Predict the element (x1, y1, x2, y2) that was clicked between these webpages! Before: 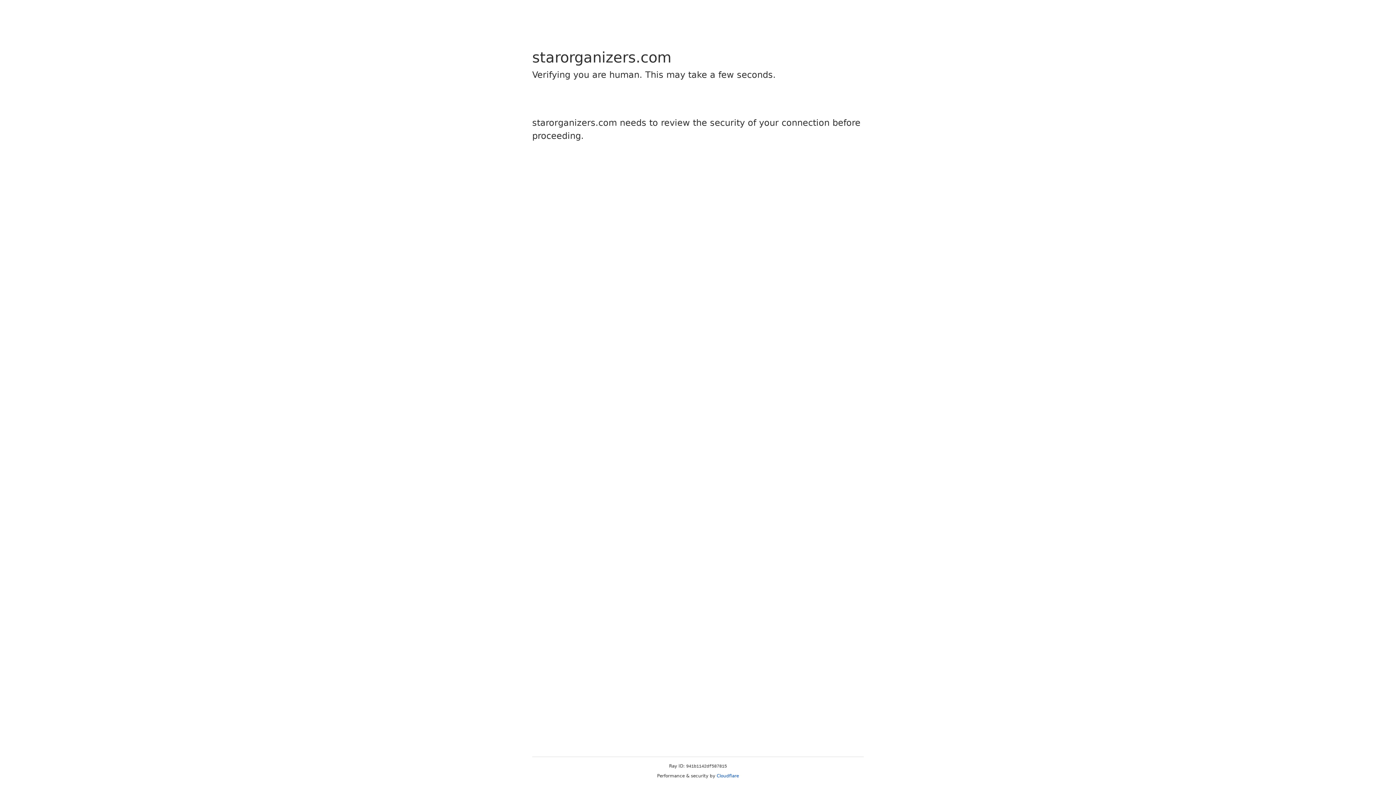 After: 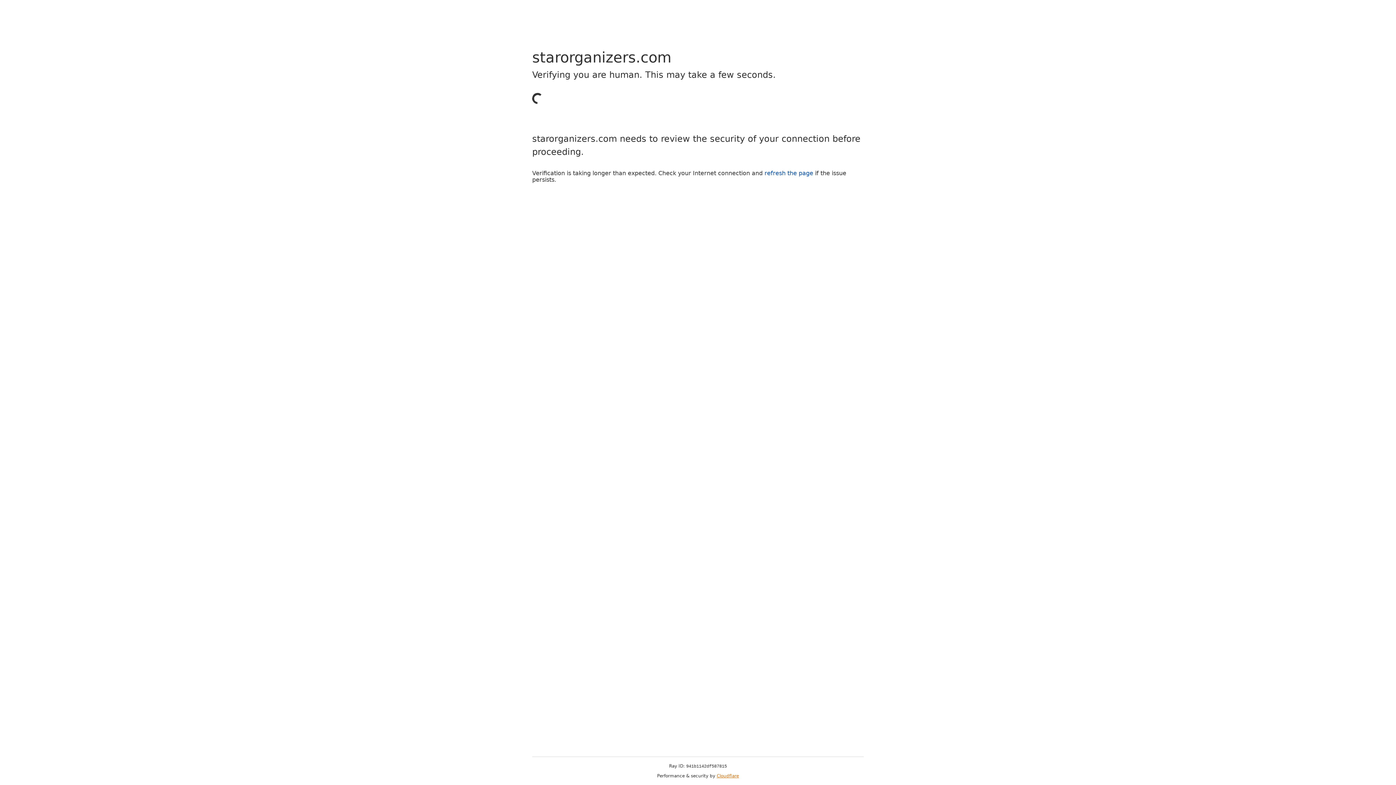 Action: label: Cloudflare bbox: (716, 773, 739, 778)